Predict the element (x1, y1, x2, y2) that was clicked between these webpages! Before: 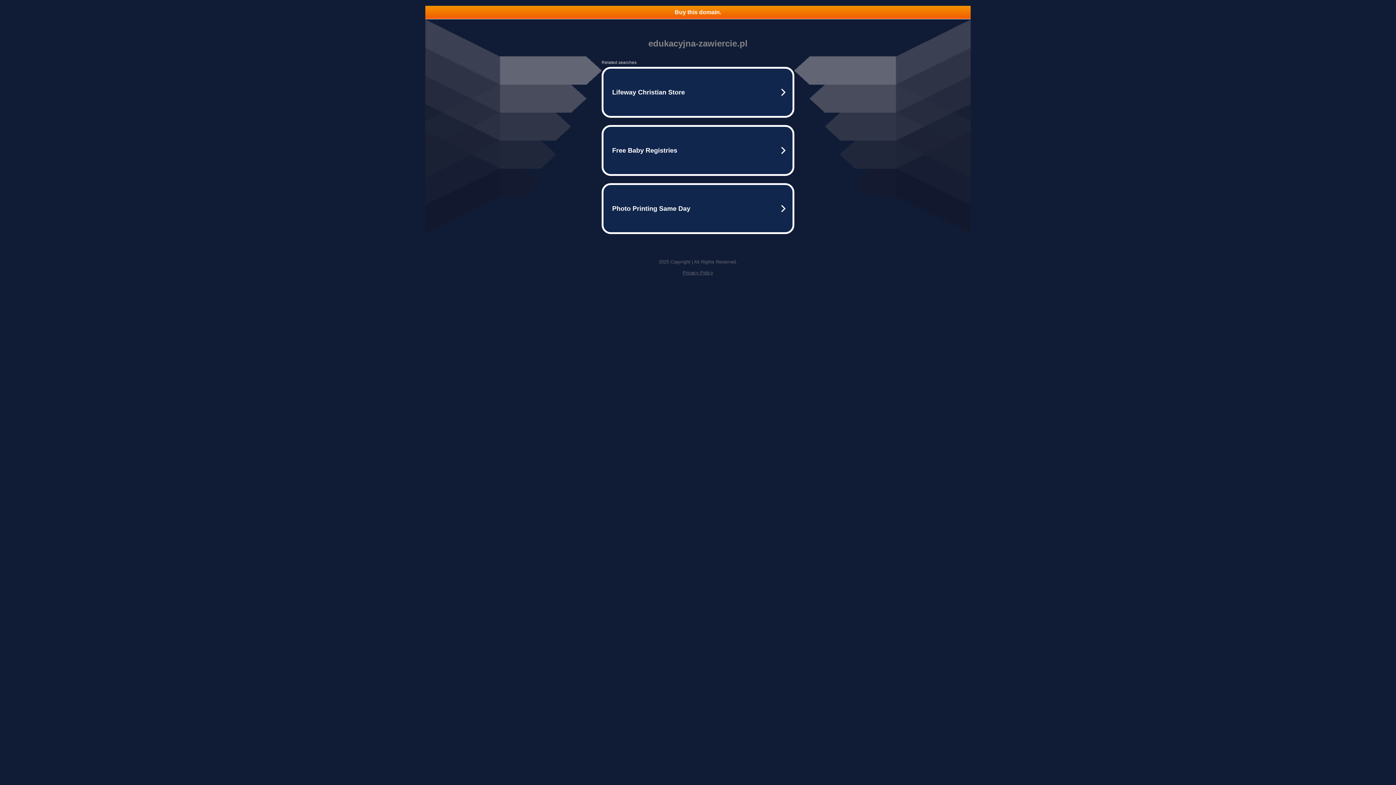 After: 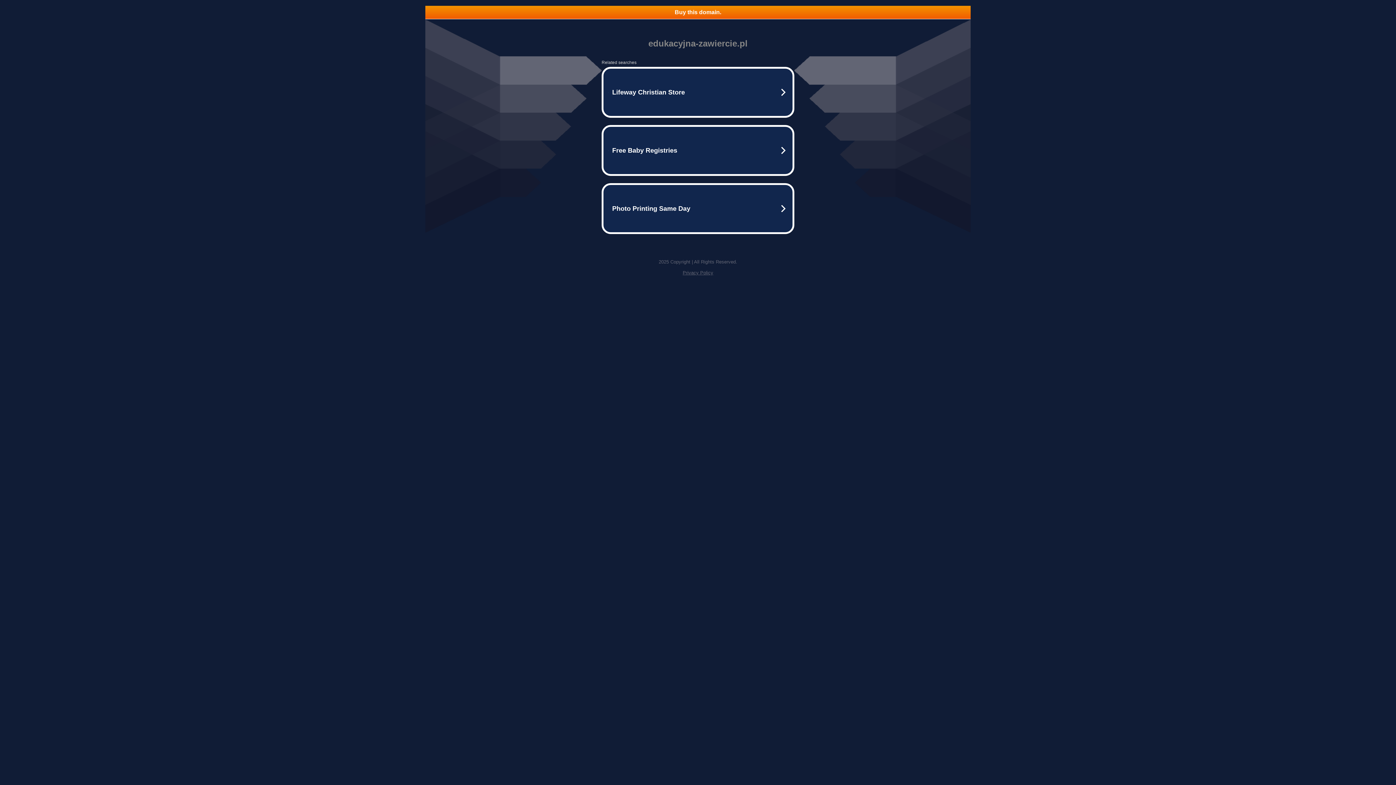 Action: label: Privacy Policy bbox: (682, 270, 713, 275)